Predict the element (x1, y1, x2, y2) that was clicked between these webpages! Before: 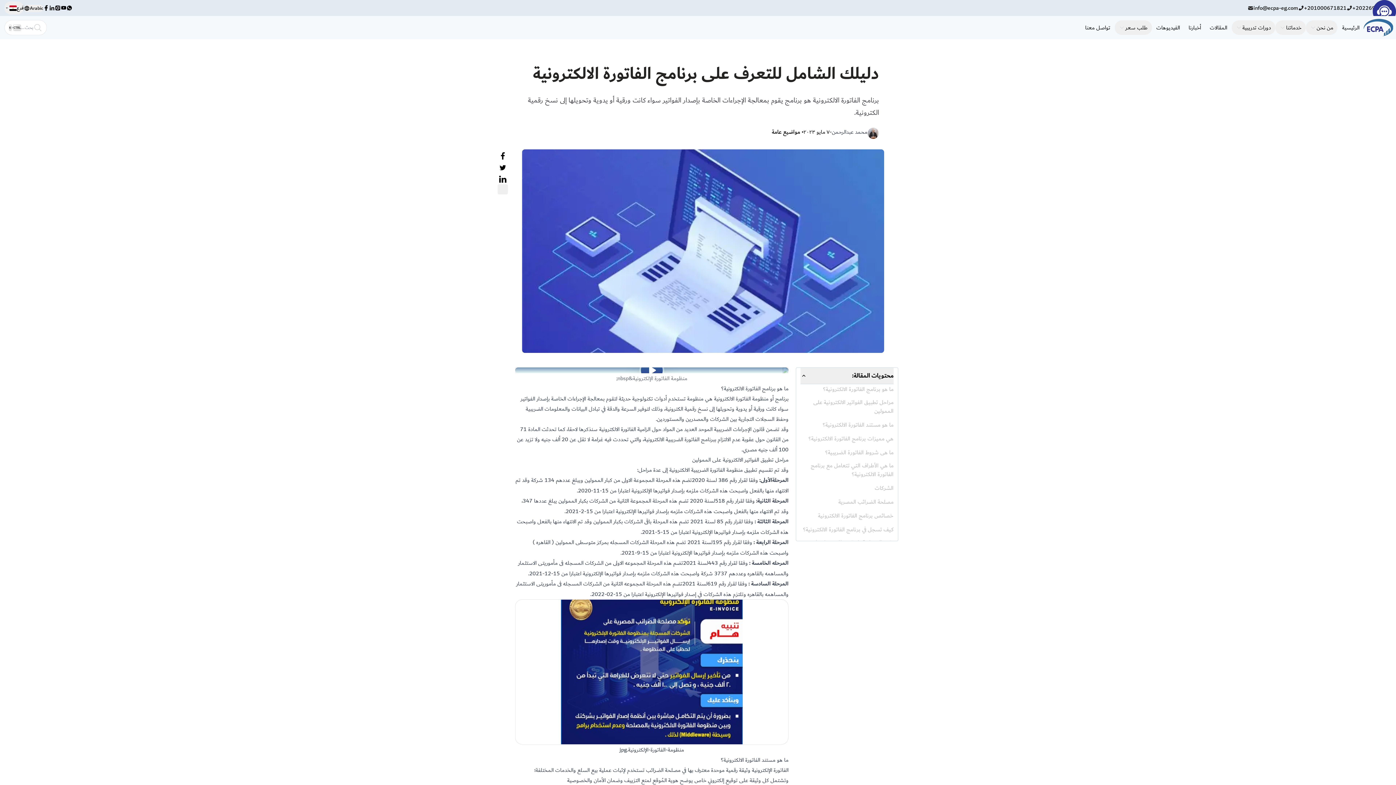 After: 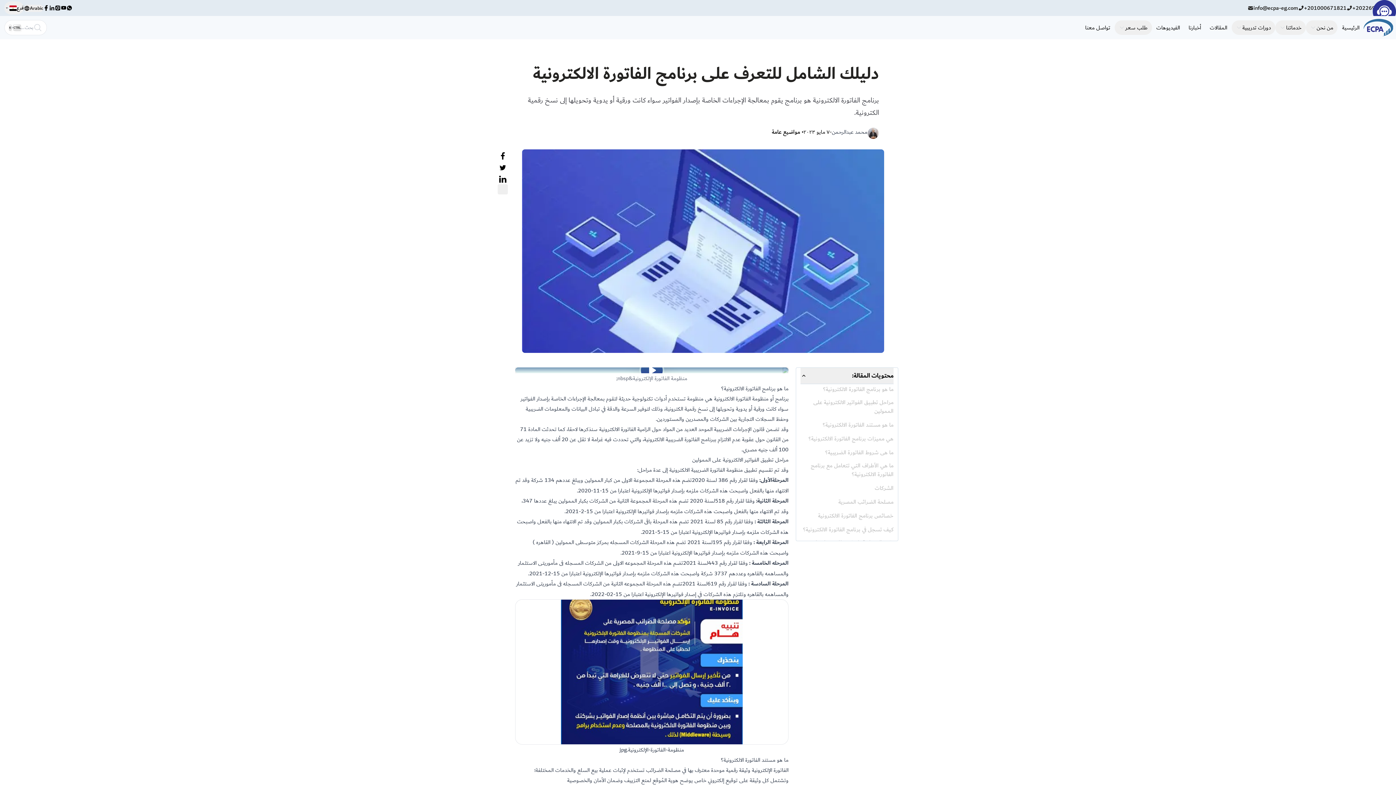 Action: bbox: (1304, 3, 1346, 12) label: +201000671821